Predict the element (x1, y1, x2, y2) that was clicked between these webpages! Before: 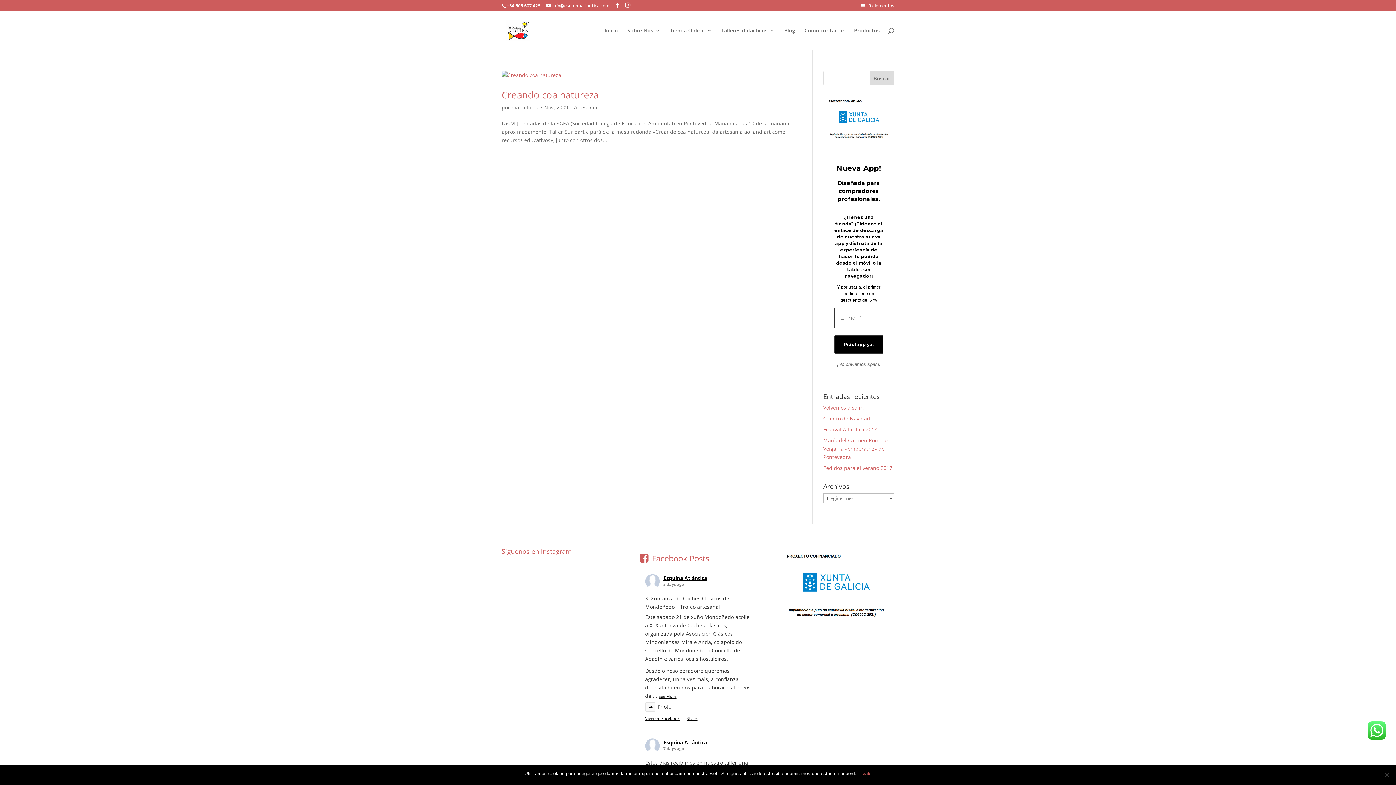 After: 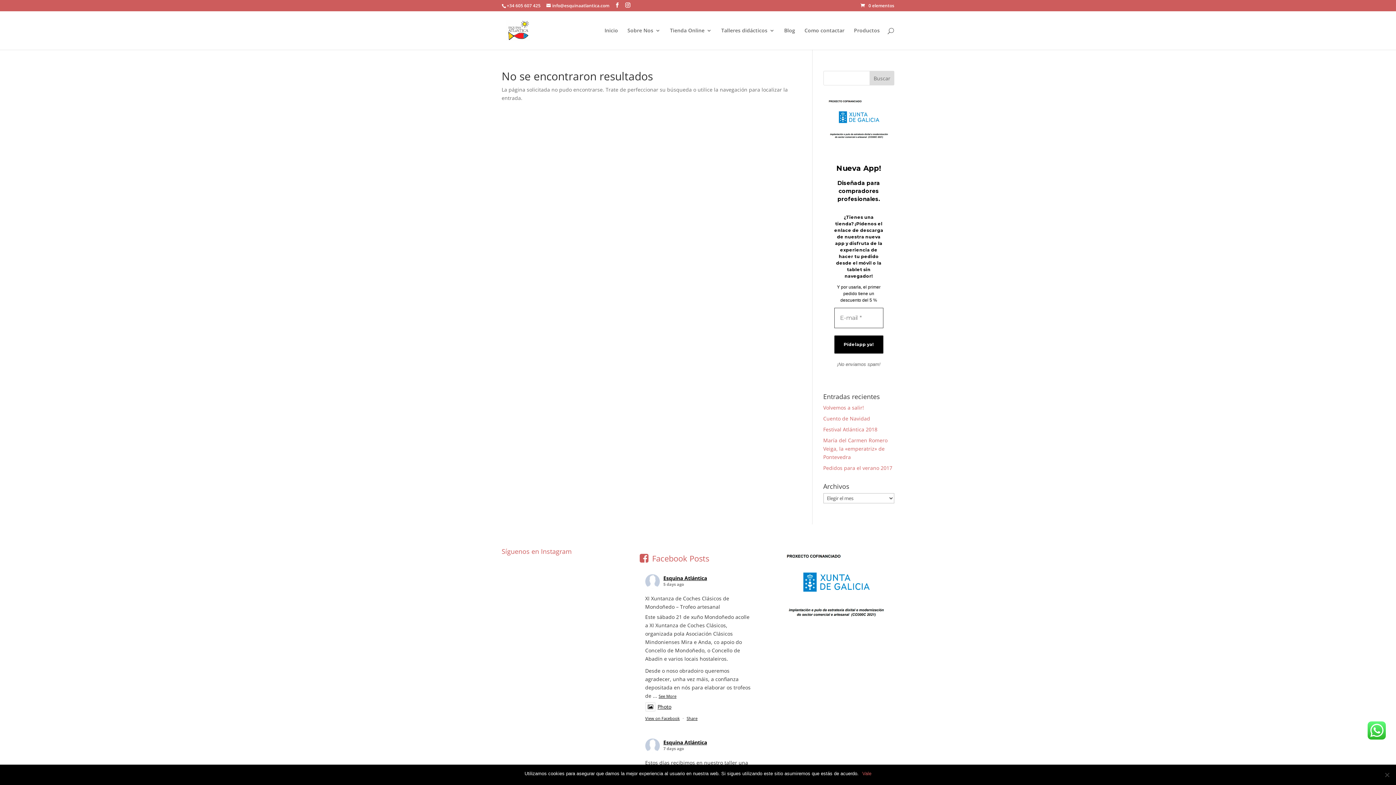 Action: label: 0 elementos bbox: (860, 2, 894, 8)